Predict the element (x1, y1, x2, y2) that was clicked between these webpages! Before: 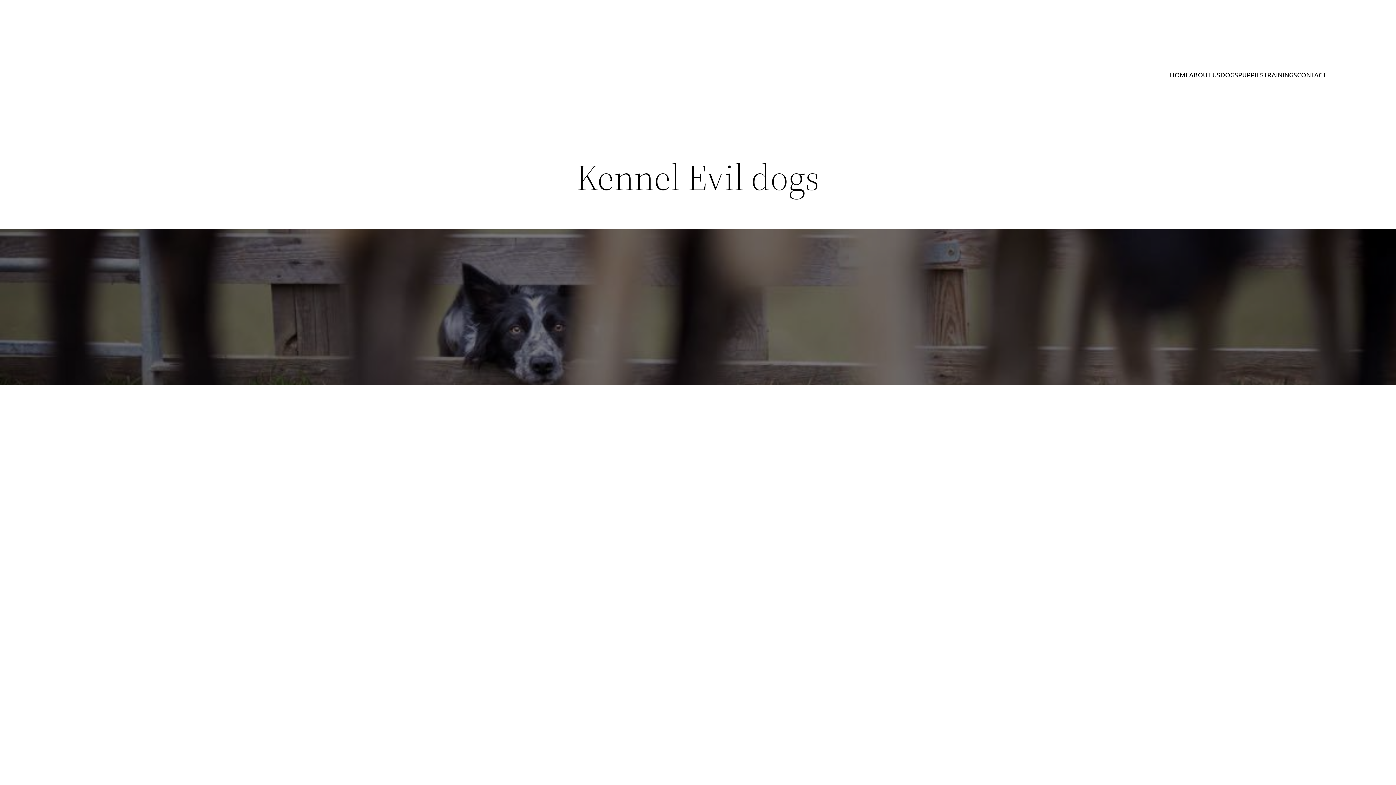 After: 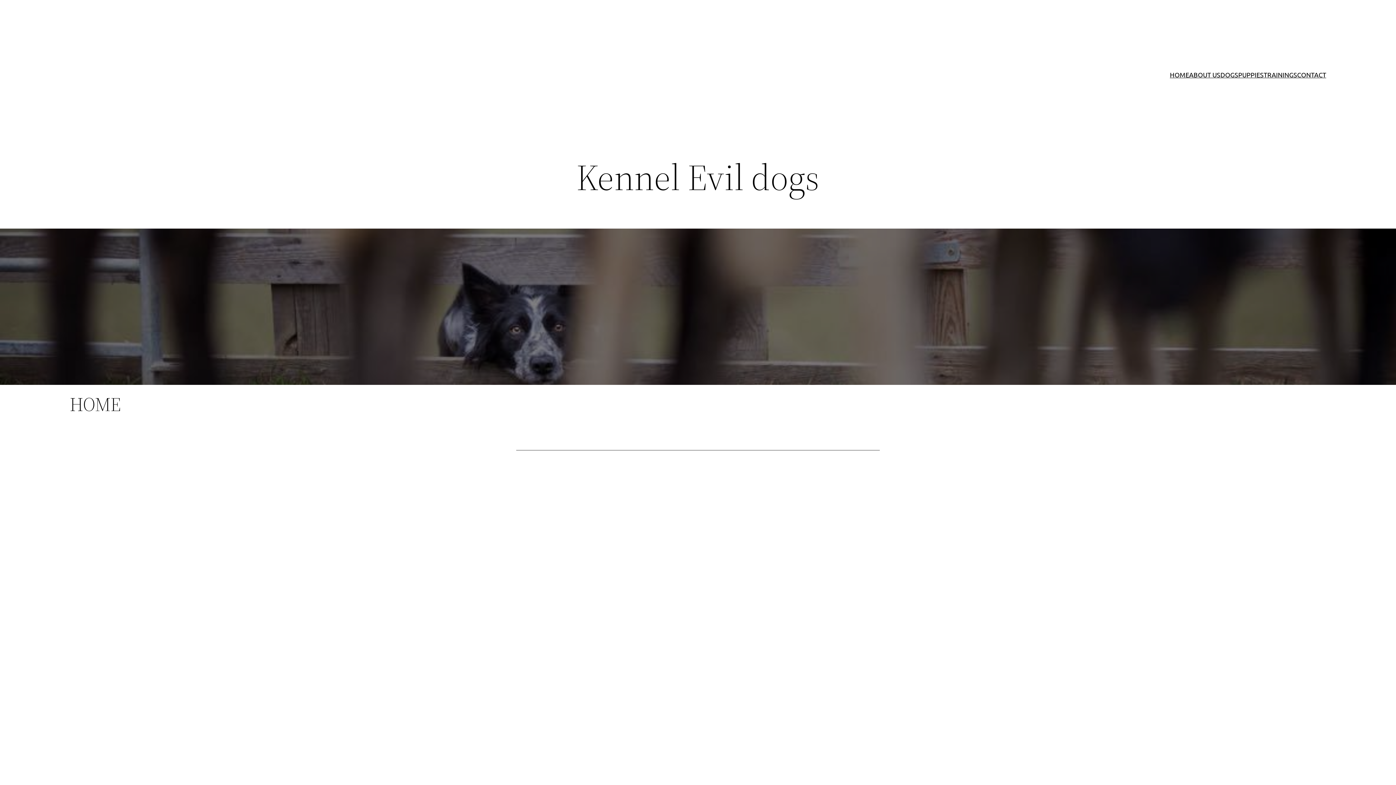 Action: bbox: (1170, 69, 1189, 80) label: HOME